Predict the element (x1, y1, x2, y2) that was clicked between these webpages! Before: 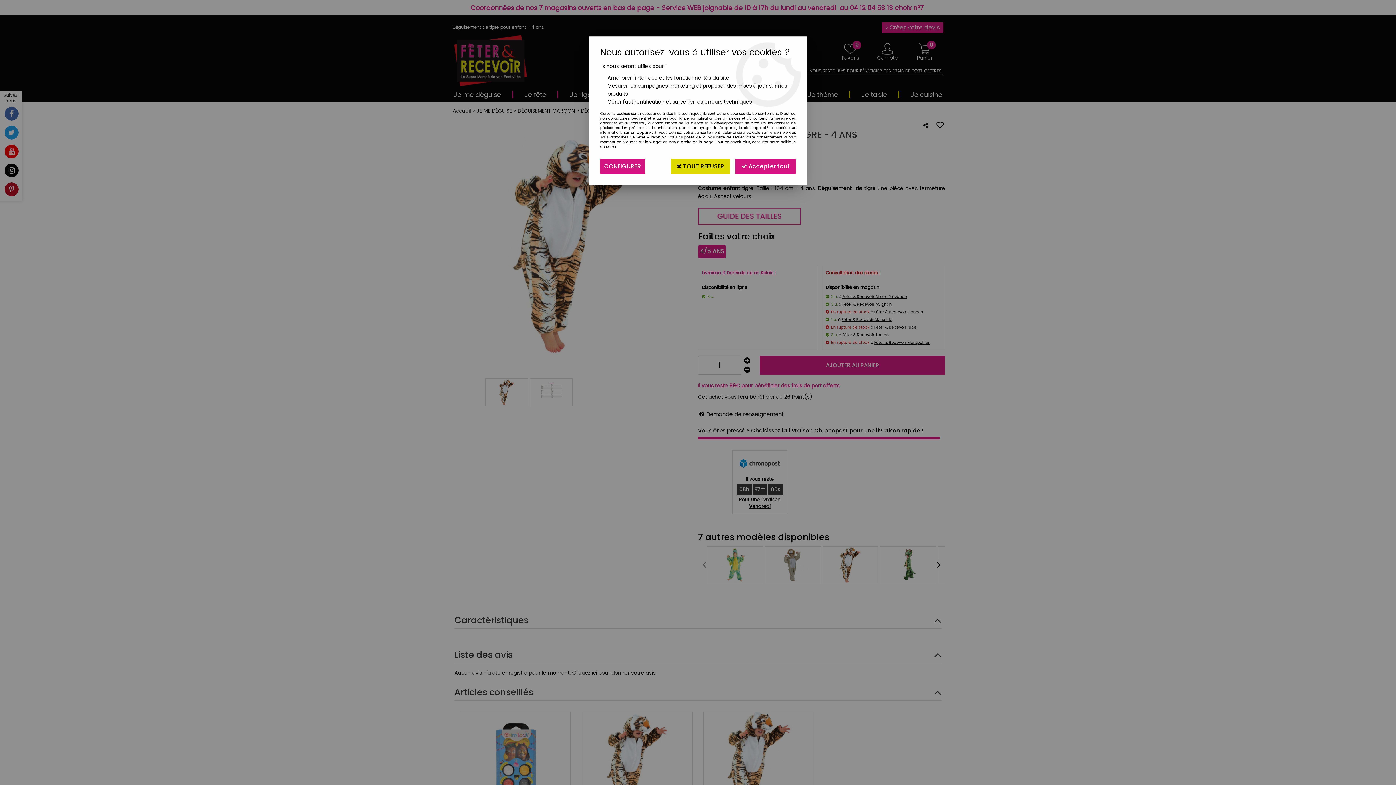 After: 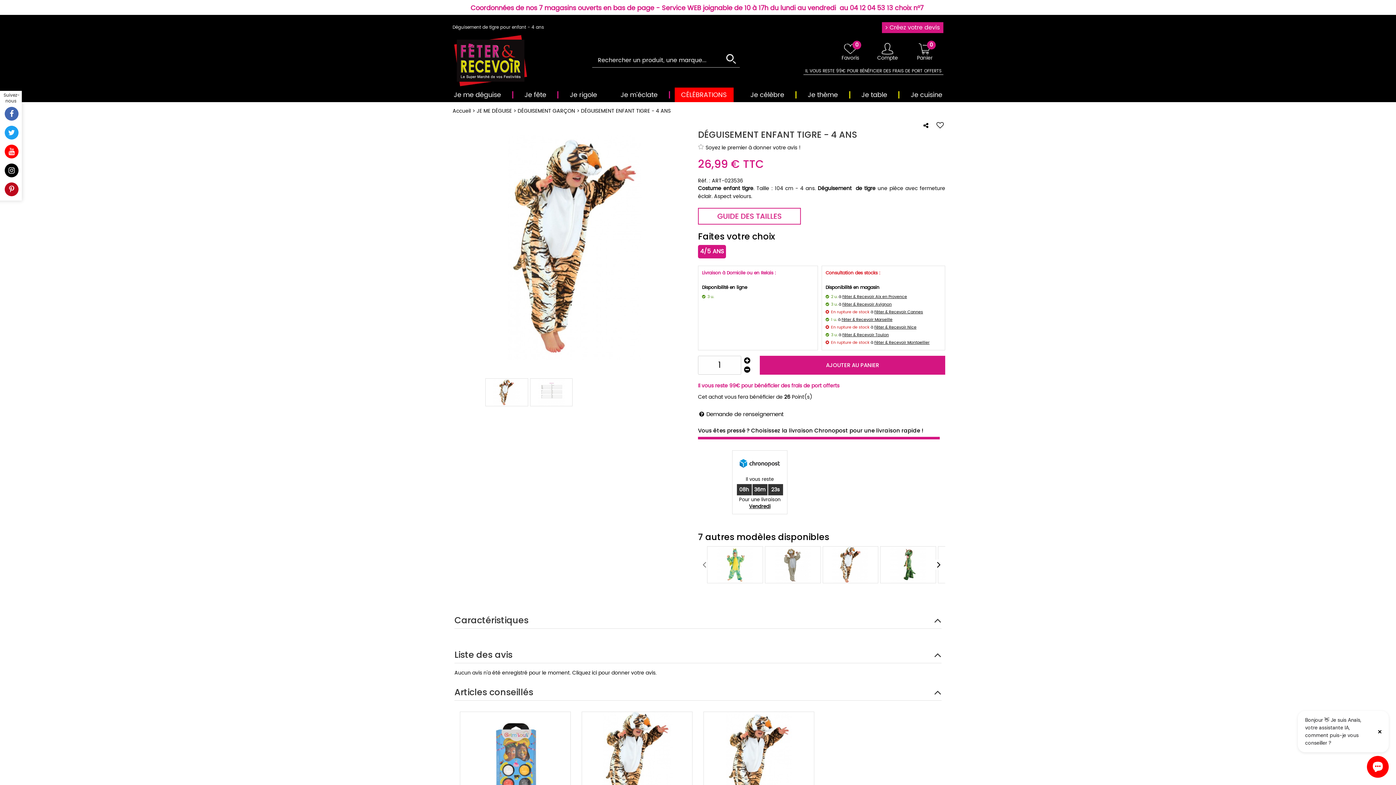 Action: bbox: (735, 158, 796, 174) label:  Accepter tout